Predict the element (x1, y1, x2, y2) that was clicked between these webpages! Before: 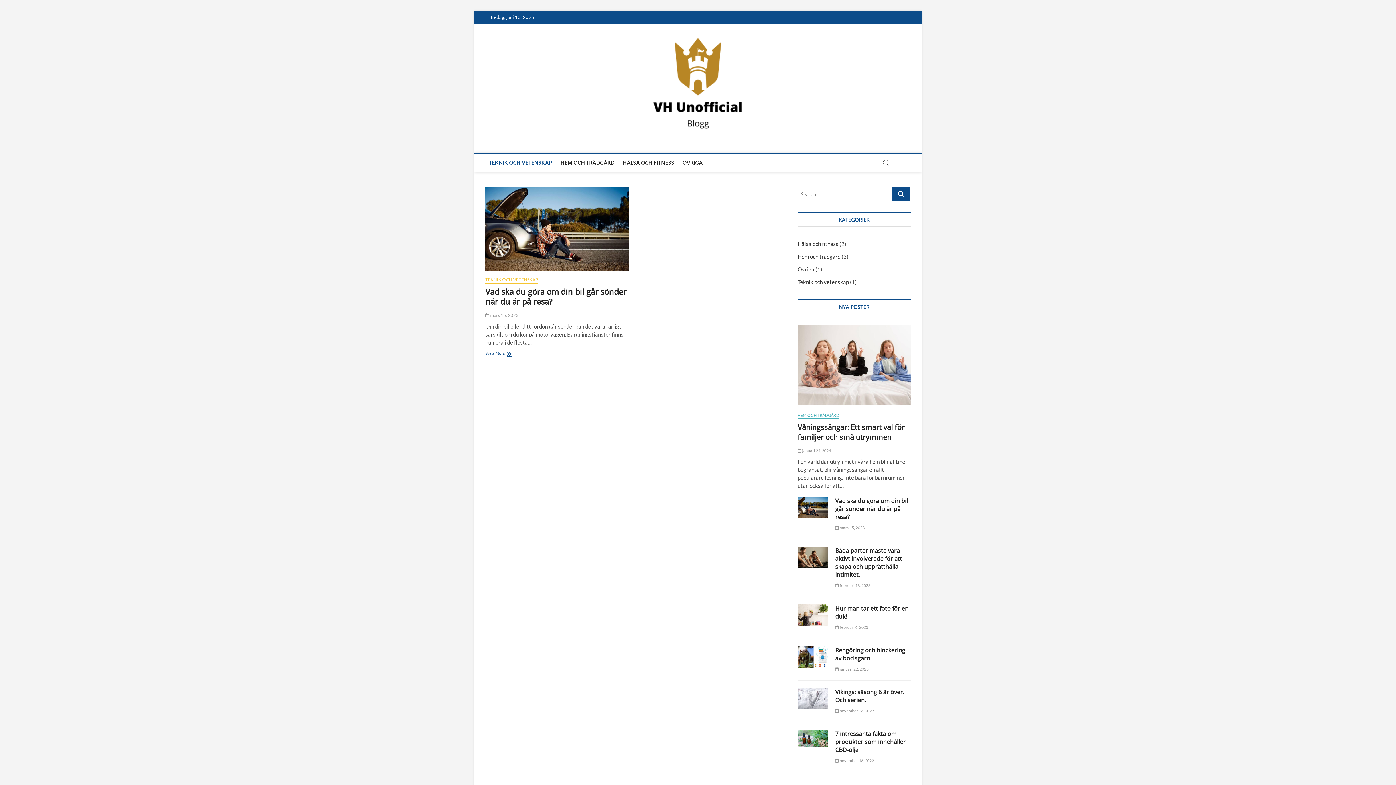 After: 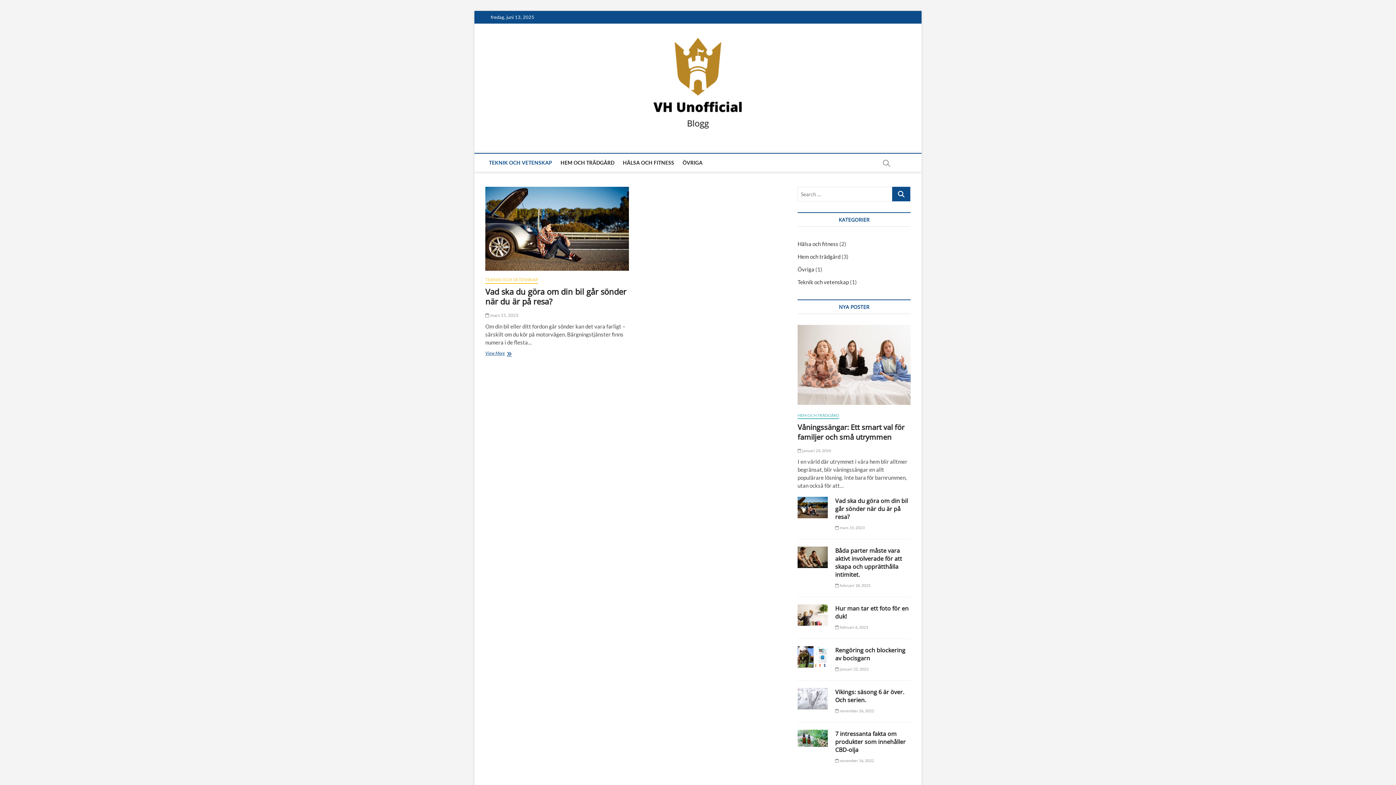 Action: label: Teknik och vetenskap bbox: (797, 278, 849, 285)